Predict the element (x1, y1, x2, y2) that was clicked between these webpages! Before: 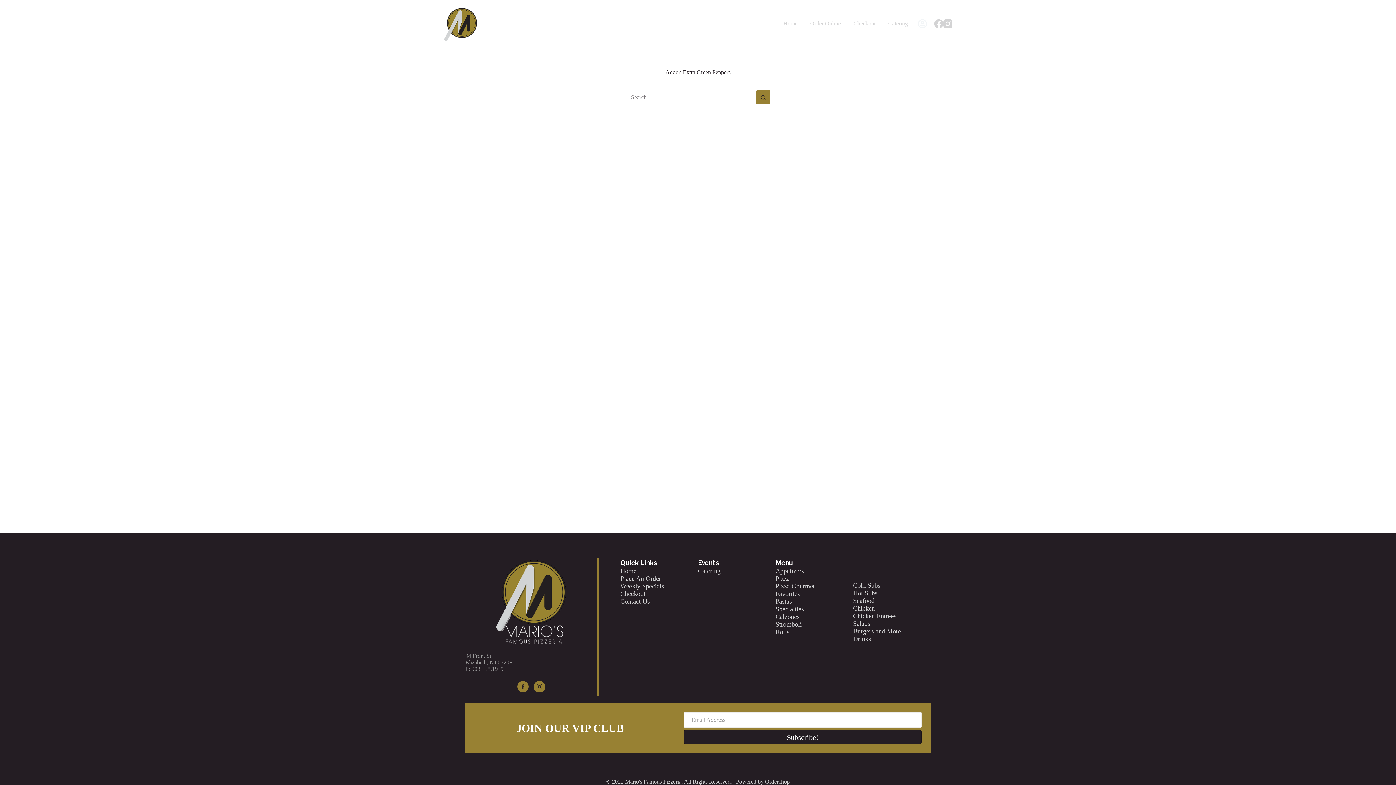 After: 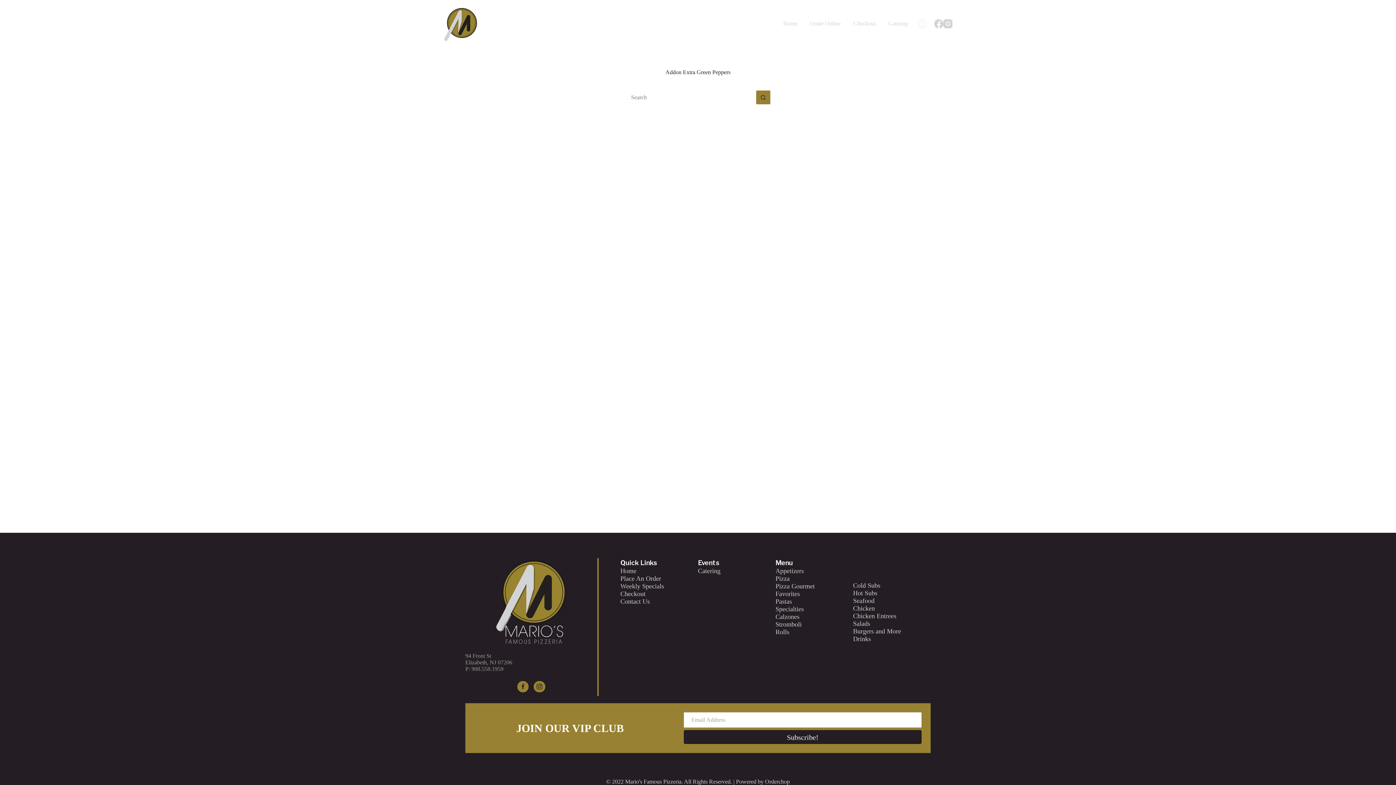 Action: bbox: (775, 590, 800, 598) label: Favorites